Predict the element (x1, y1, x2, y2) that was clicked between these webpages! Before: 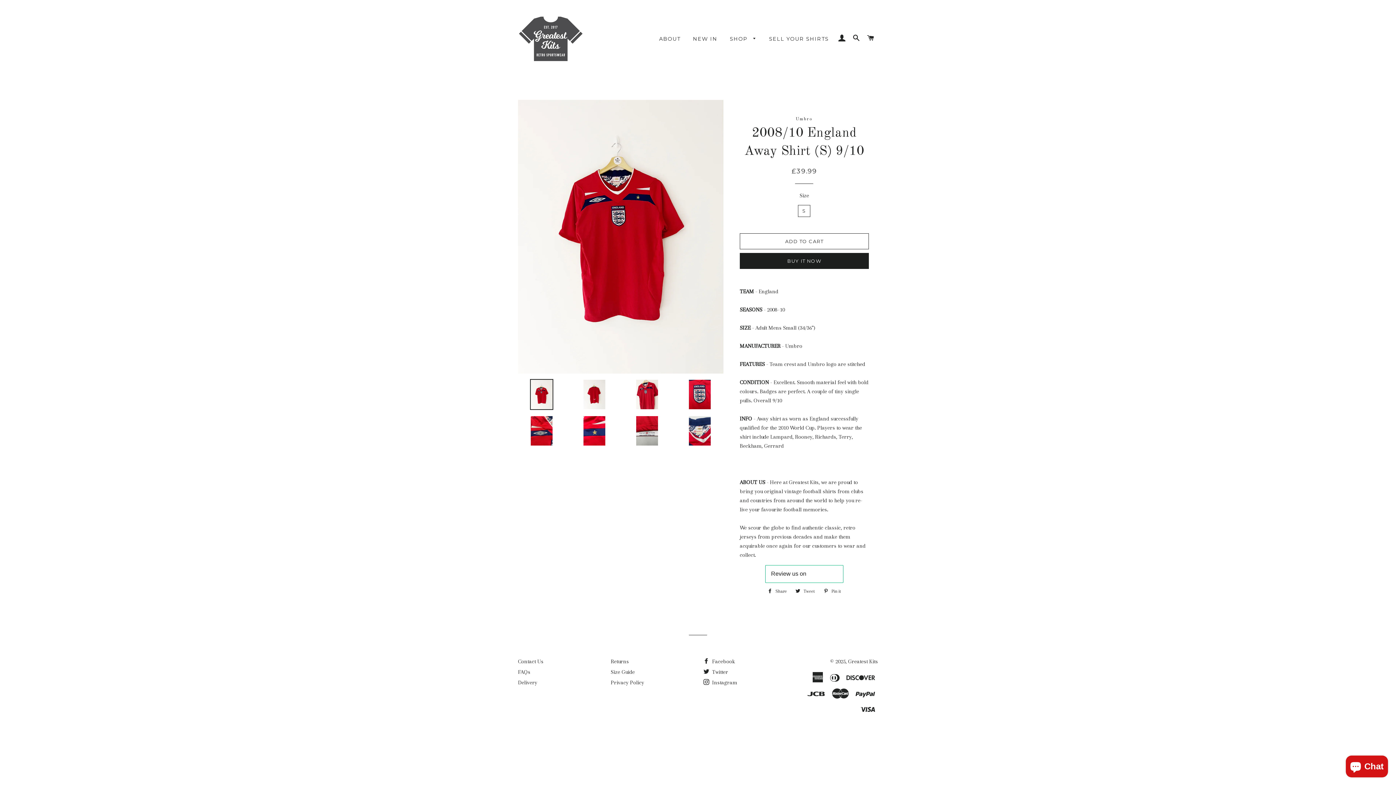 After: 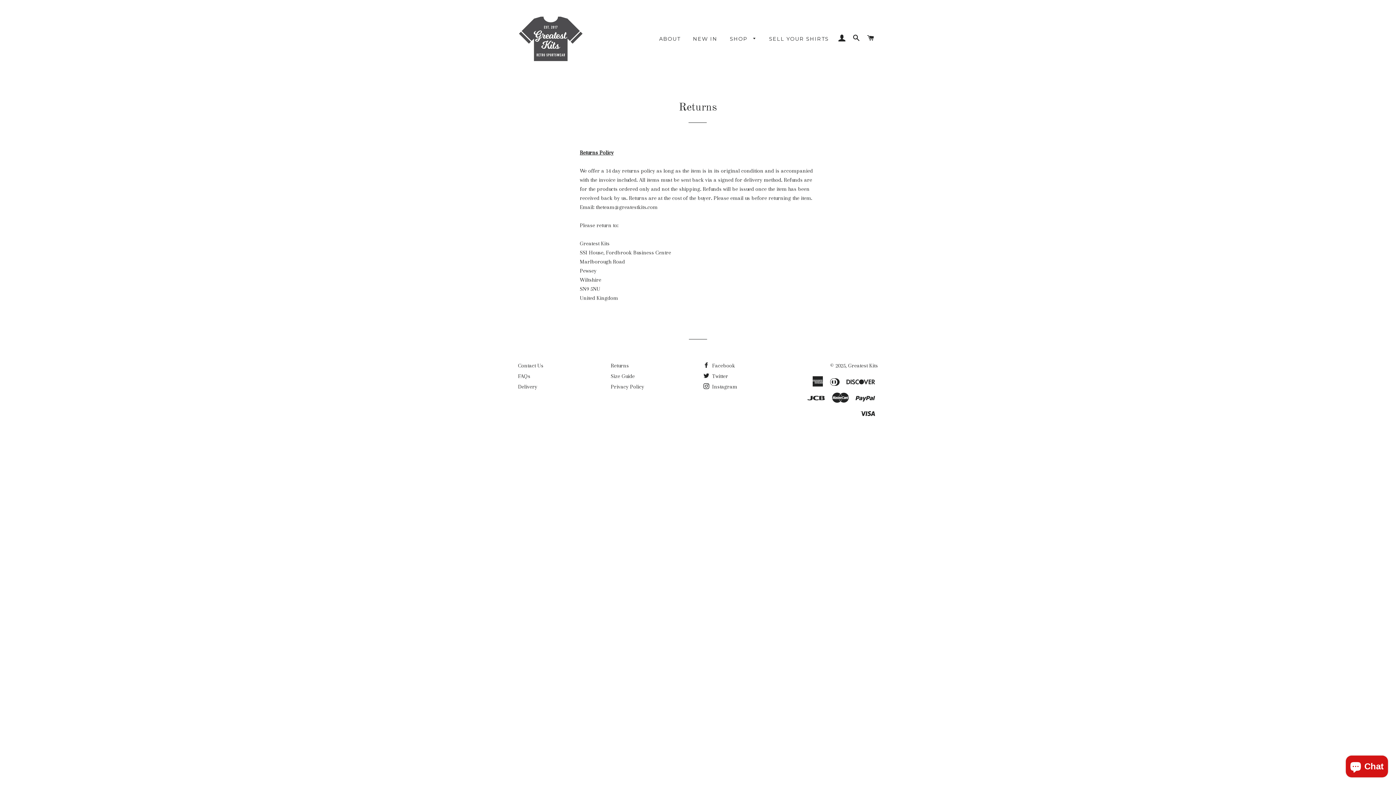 Action: label: Returns bbox: (610, 658, 629, 665)